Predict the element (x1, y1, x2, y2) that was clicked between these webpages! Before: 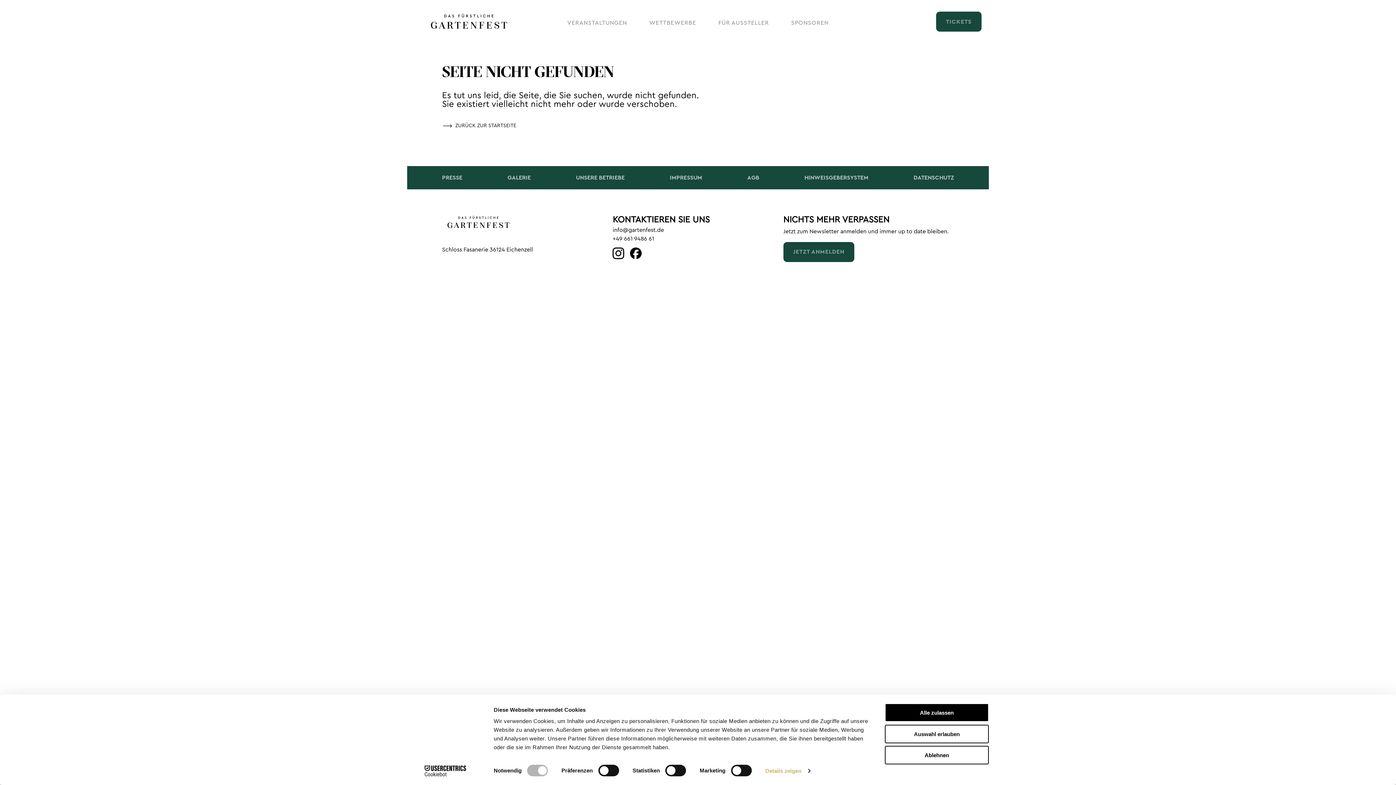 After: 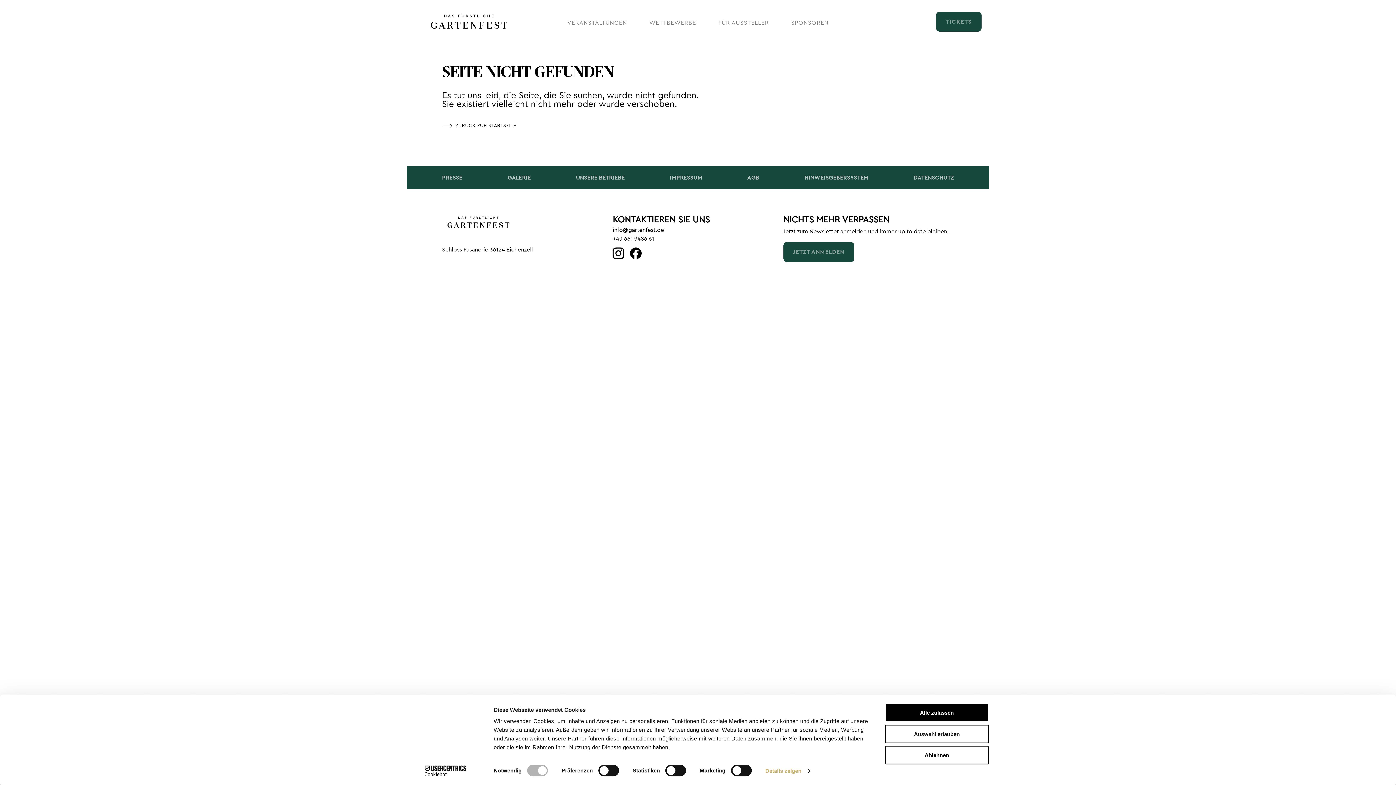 Action: bbox: (413, 765, 477, 776) label: Cookiebot - opens in a new window